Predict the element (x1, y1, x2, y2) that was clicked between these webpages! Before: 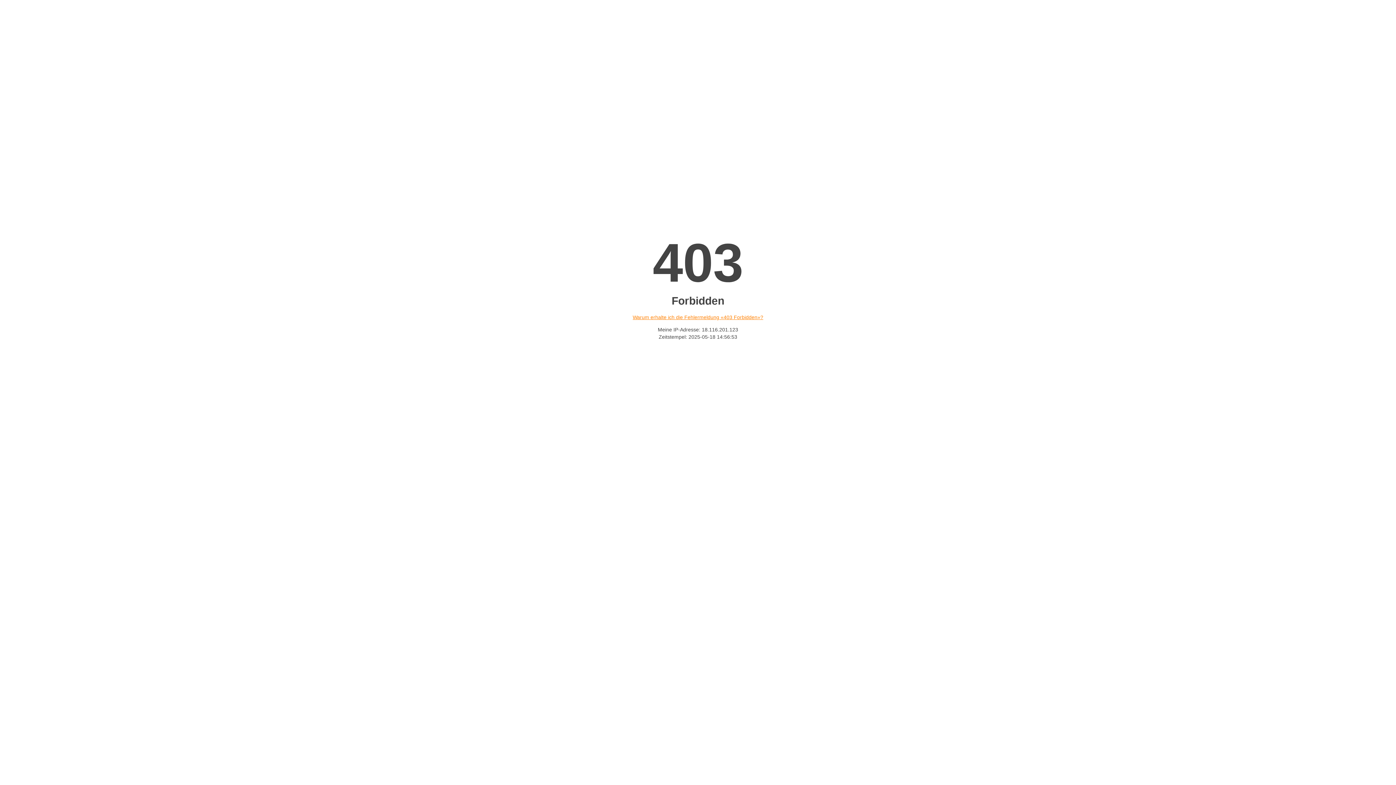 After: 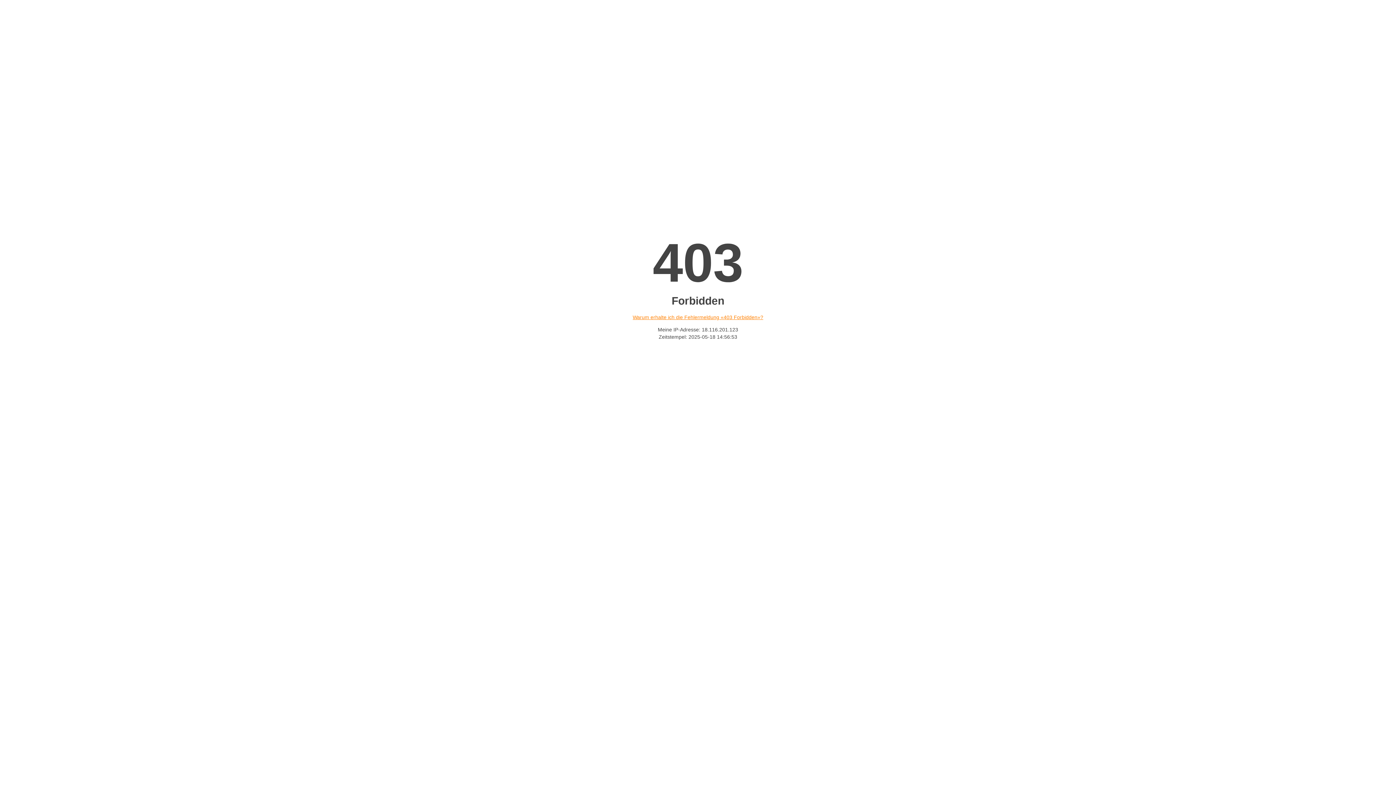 Action: label: Warum erhalte ich die Fehlermeldung «403 Forbidden»? bbox: (632, 314, 763, 320)